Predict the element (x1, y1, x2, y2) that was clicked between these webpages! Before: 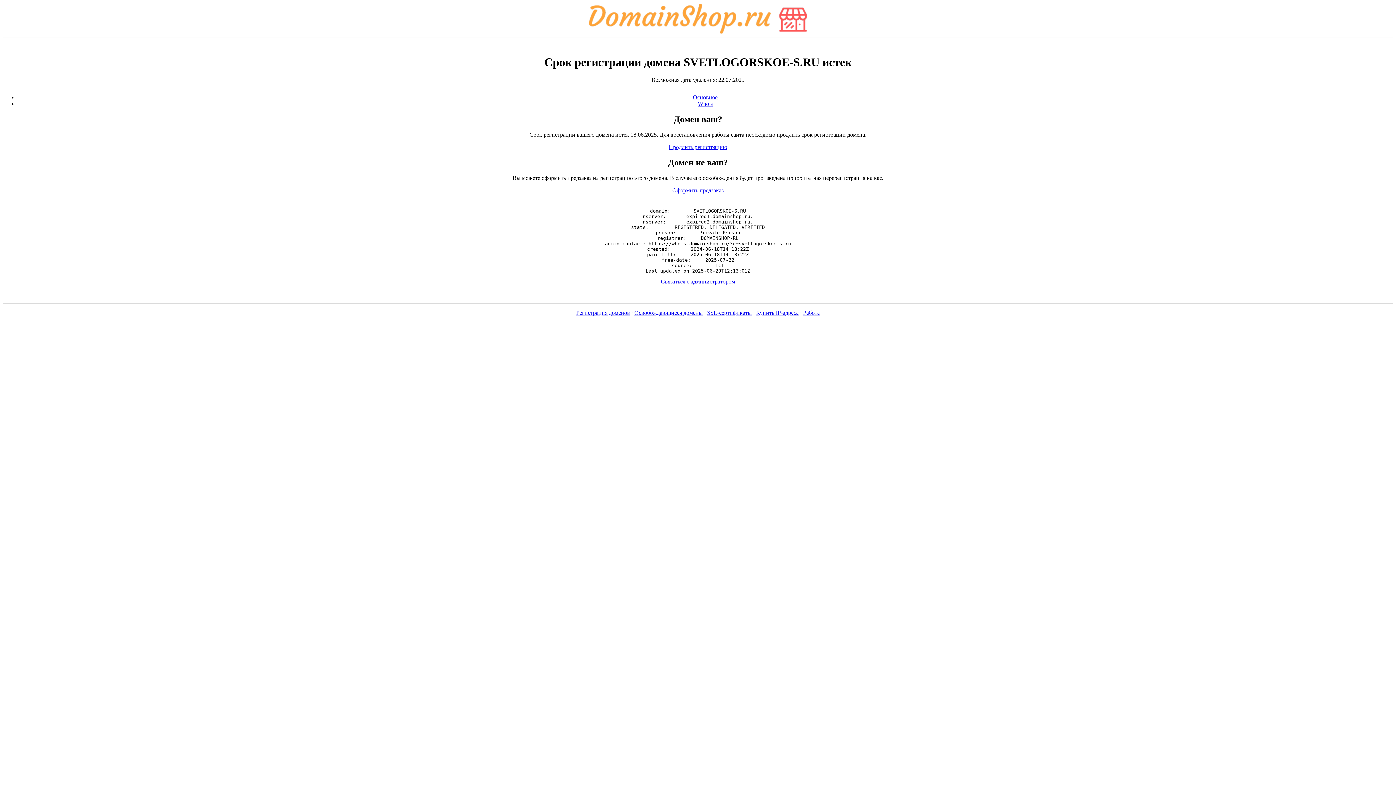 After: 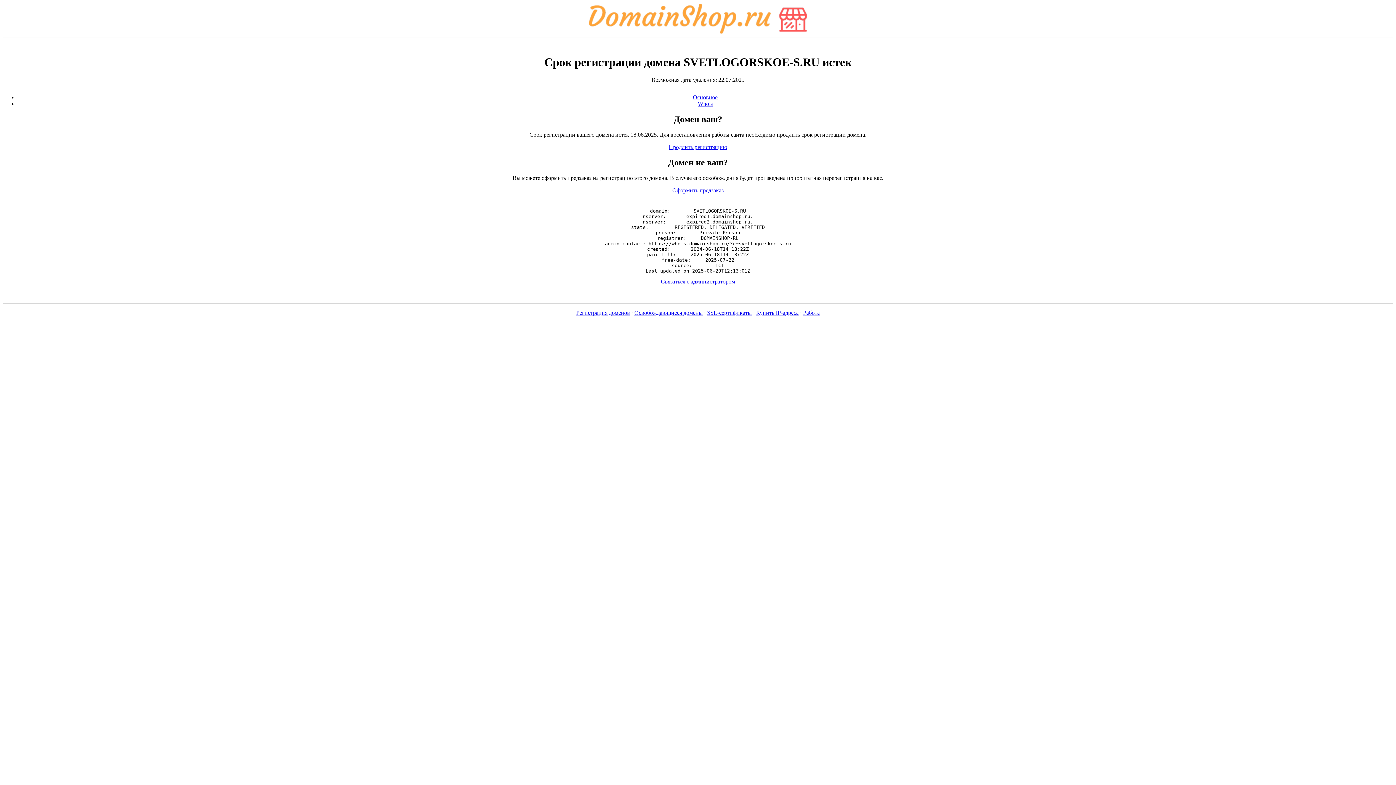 Action: label: Whois bbox: (698, 100, 712, 107)